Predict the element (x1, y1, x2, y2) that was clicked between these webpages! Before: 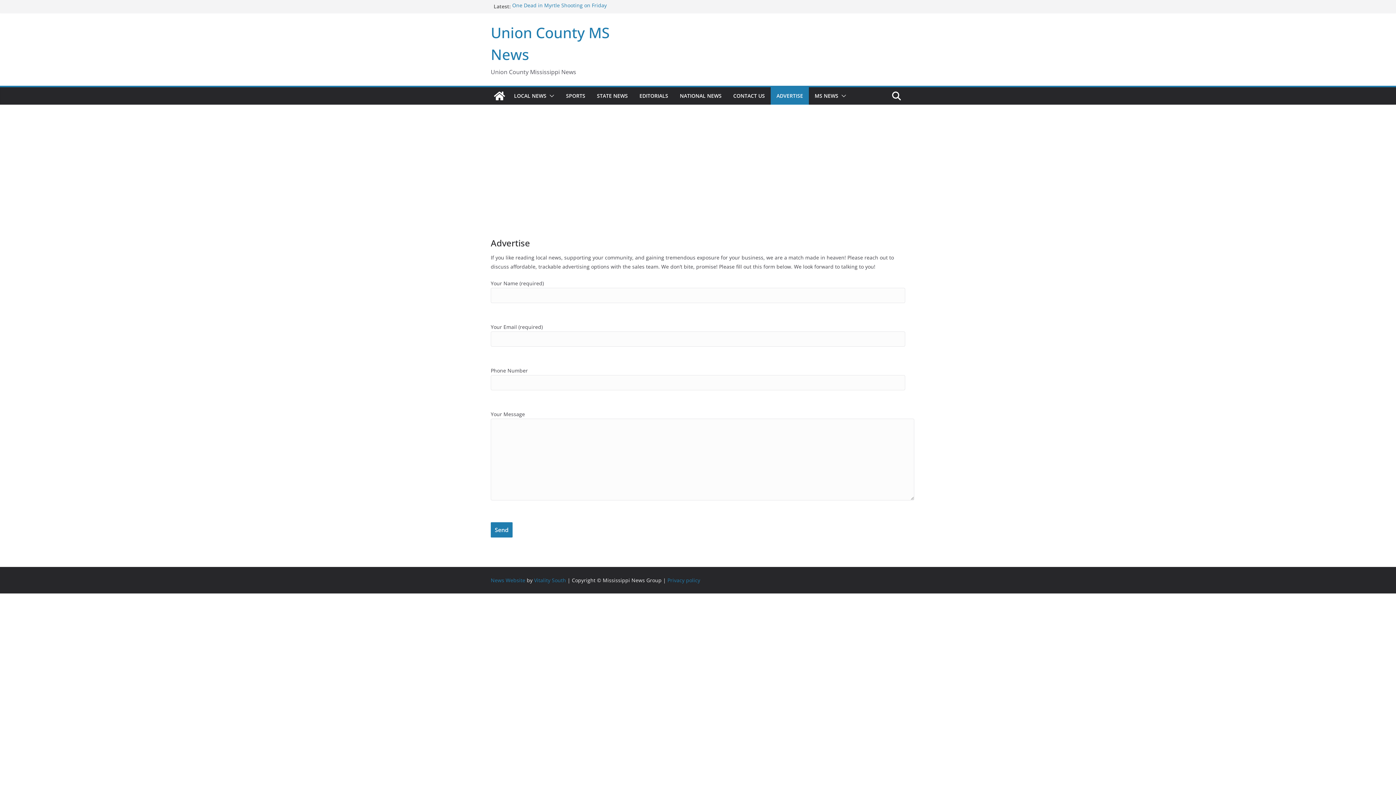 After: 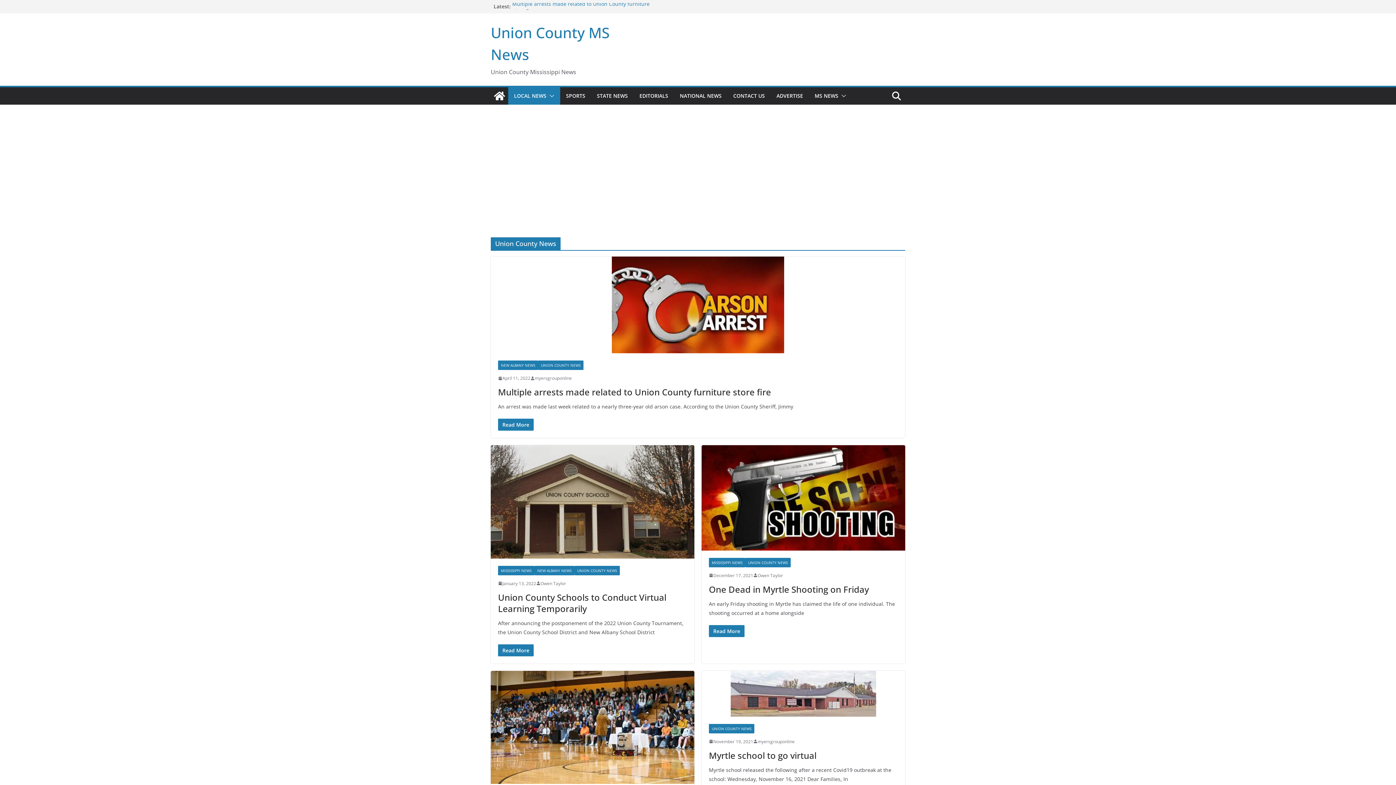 Action: bbox: (514, 90, 546, 101) label: LOCAL NEWS